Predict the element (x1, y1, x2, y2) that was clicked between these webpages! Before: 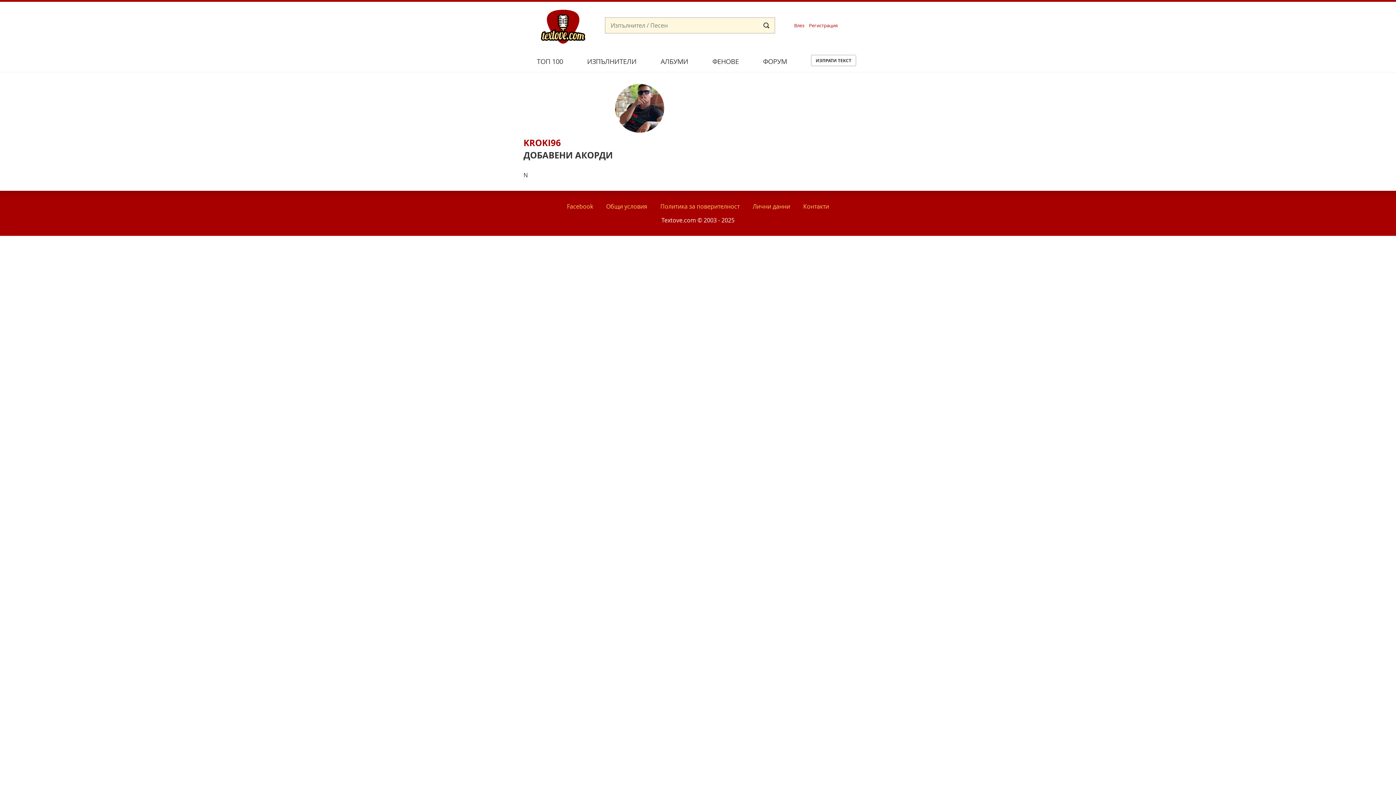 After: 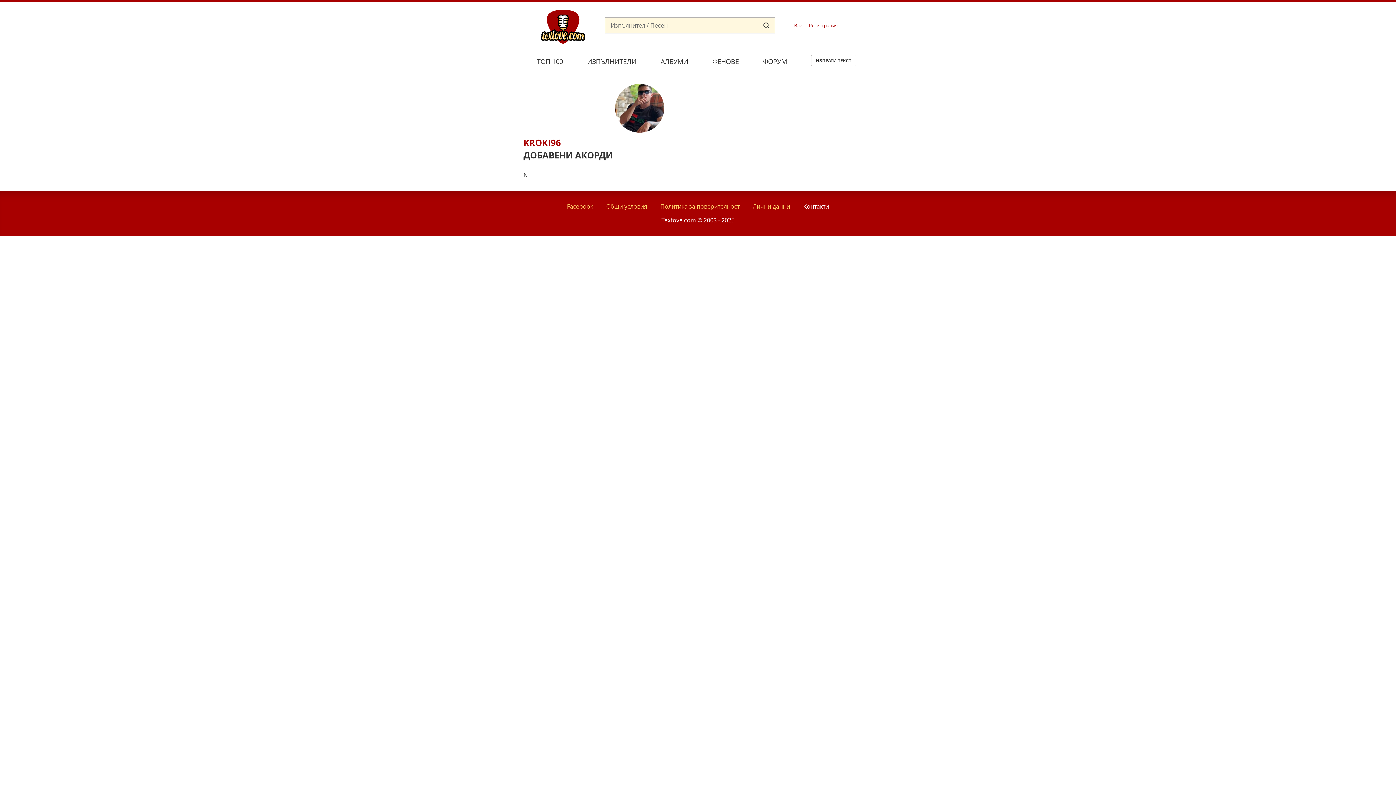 Action: bbox: (803, 202, 829, 210) label: Контакти